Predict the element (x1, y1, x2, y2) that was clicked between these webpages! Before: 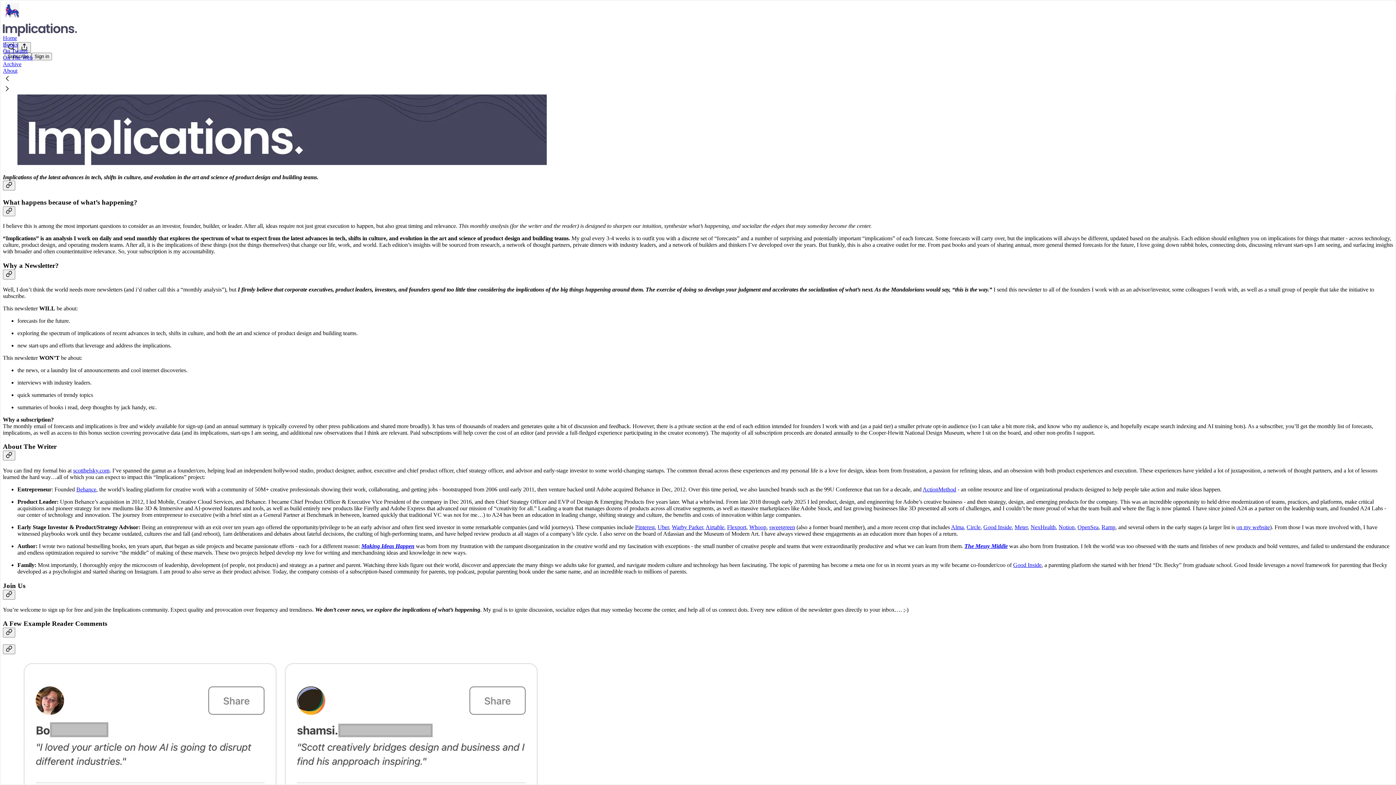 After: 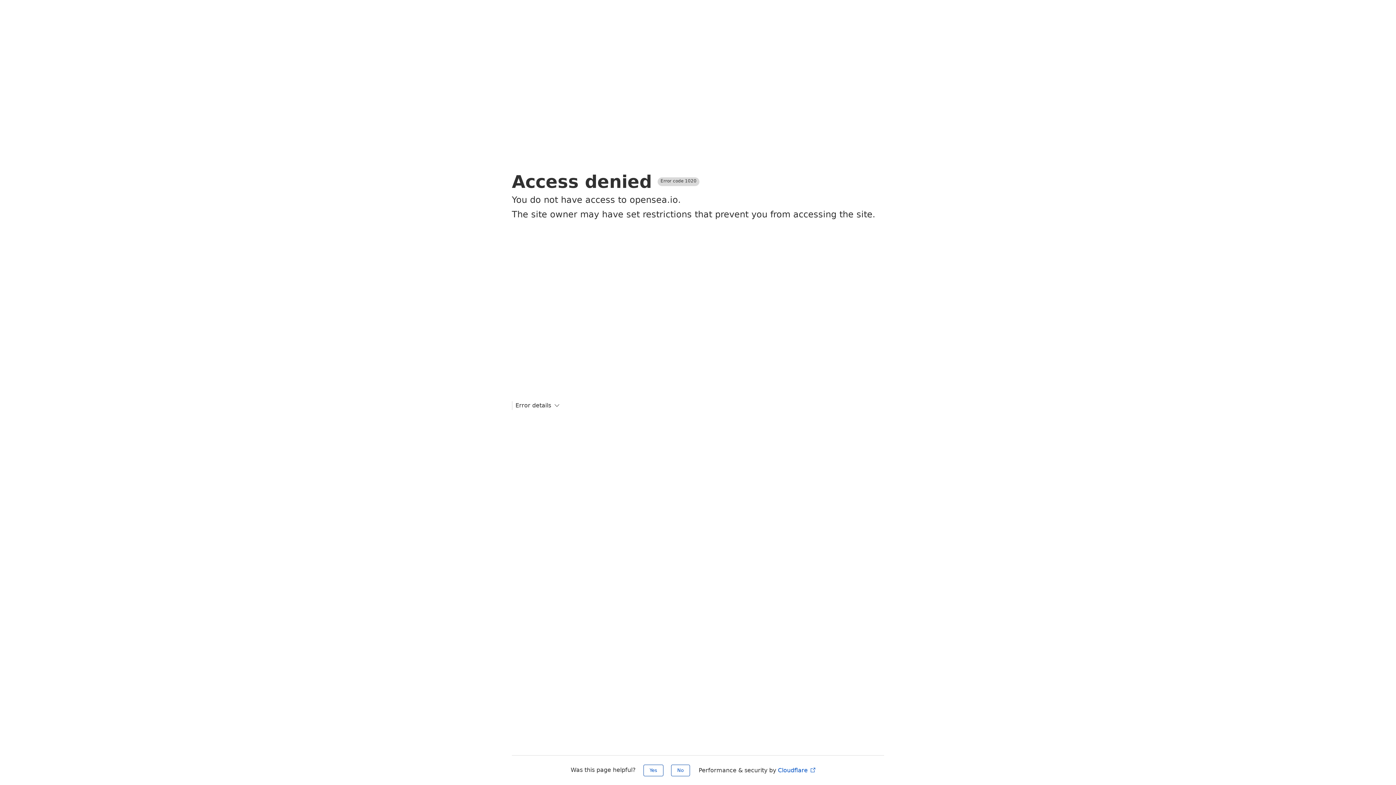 Action: bbox: (1077, 524, 1098, 530) label: OpenSea